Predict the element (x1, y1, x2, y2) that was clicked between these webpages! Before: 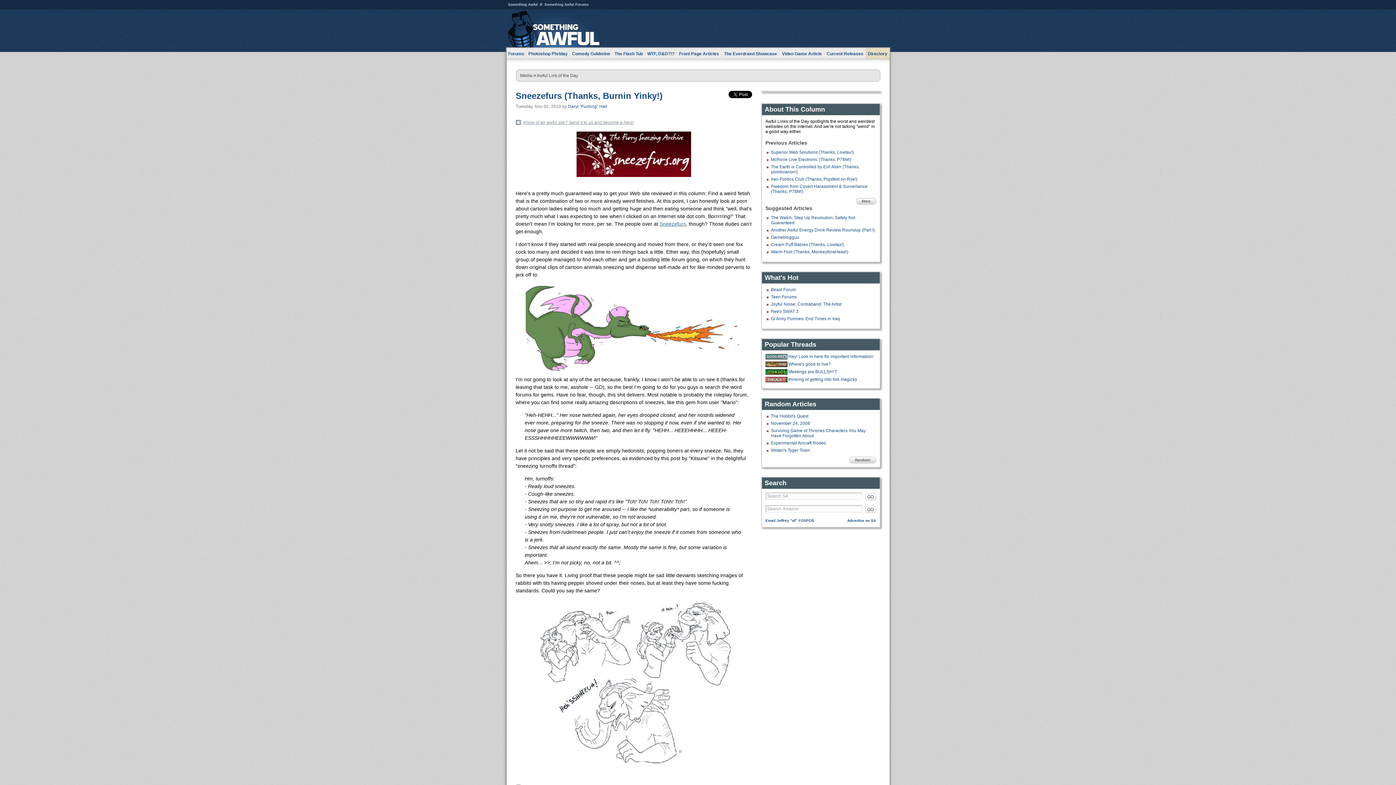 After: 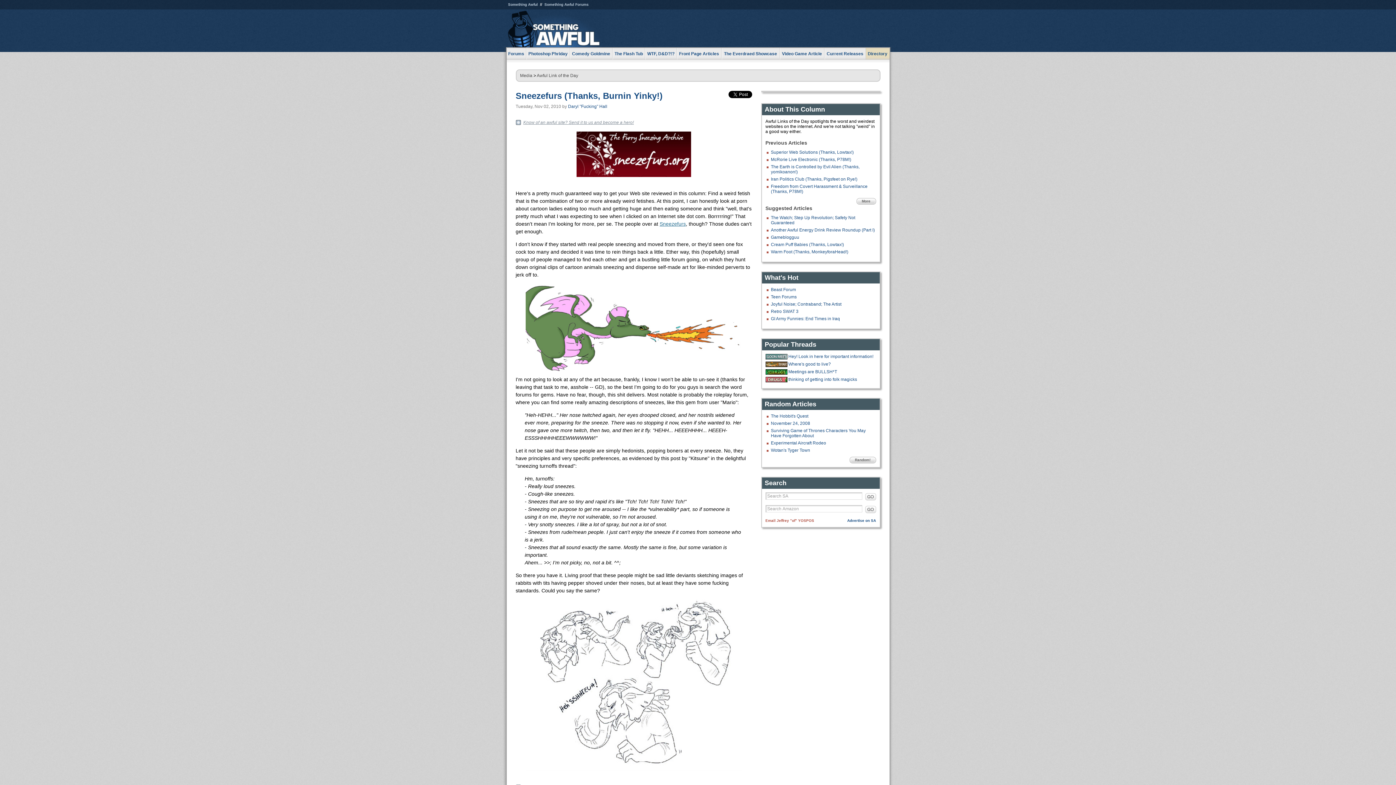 Action: bbox: (765, 518, 814, 522) label: Email Jeffrey "of" YOSPOS